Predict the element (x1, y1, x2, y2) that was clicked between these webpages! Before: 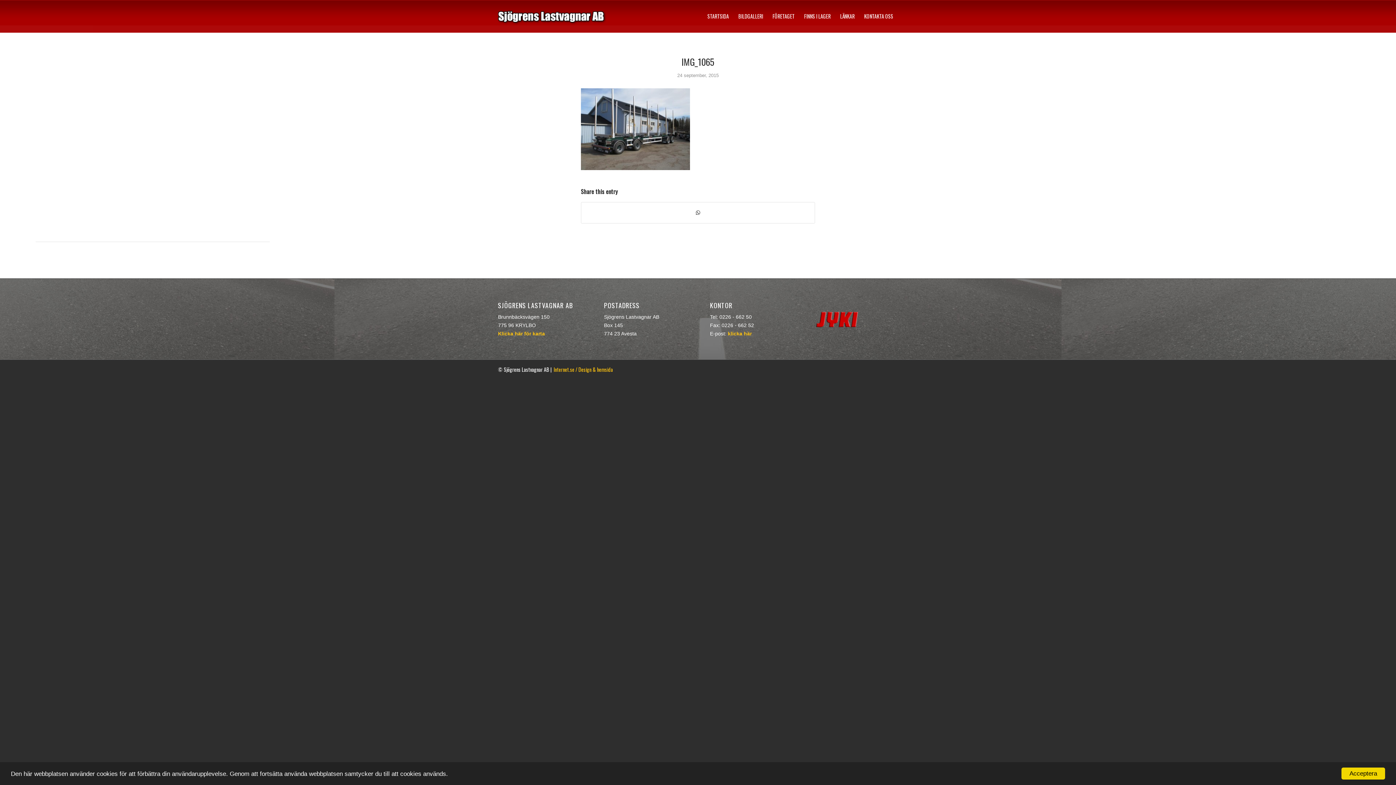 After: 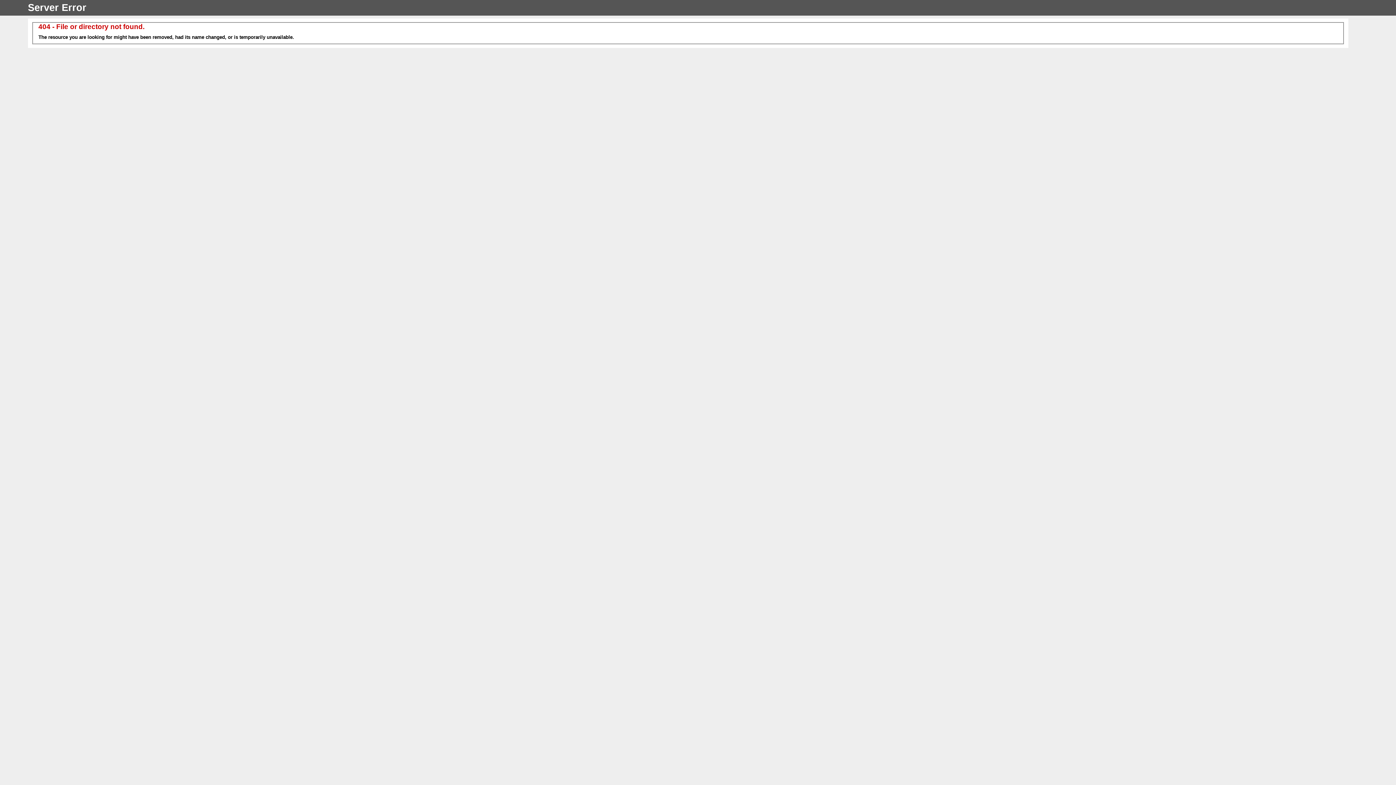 Action: bbox: (799, 0, 835, 32) label: FINNS I LAGER